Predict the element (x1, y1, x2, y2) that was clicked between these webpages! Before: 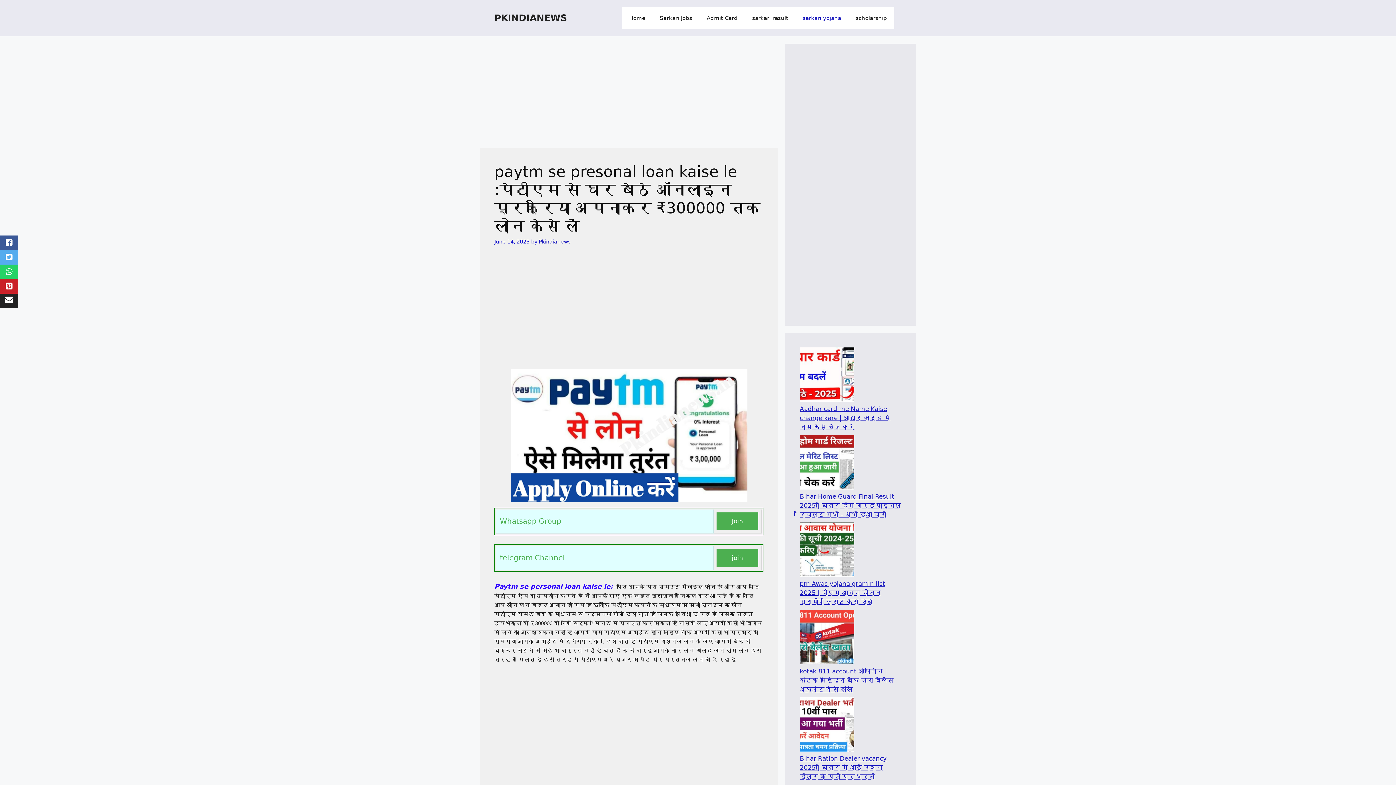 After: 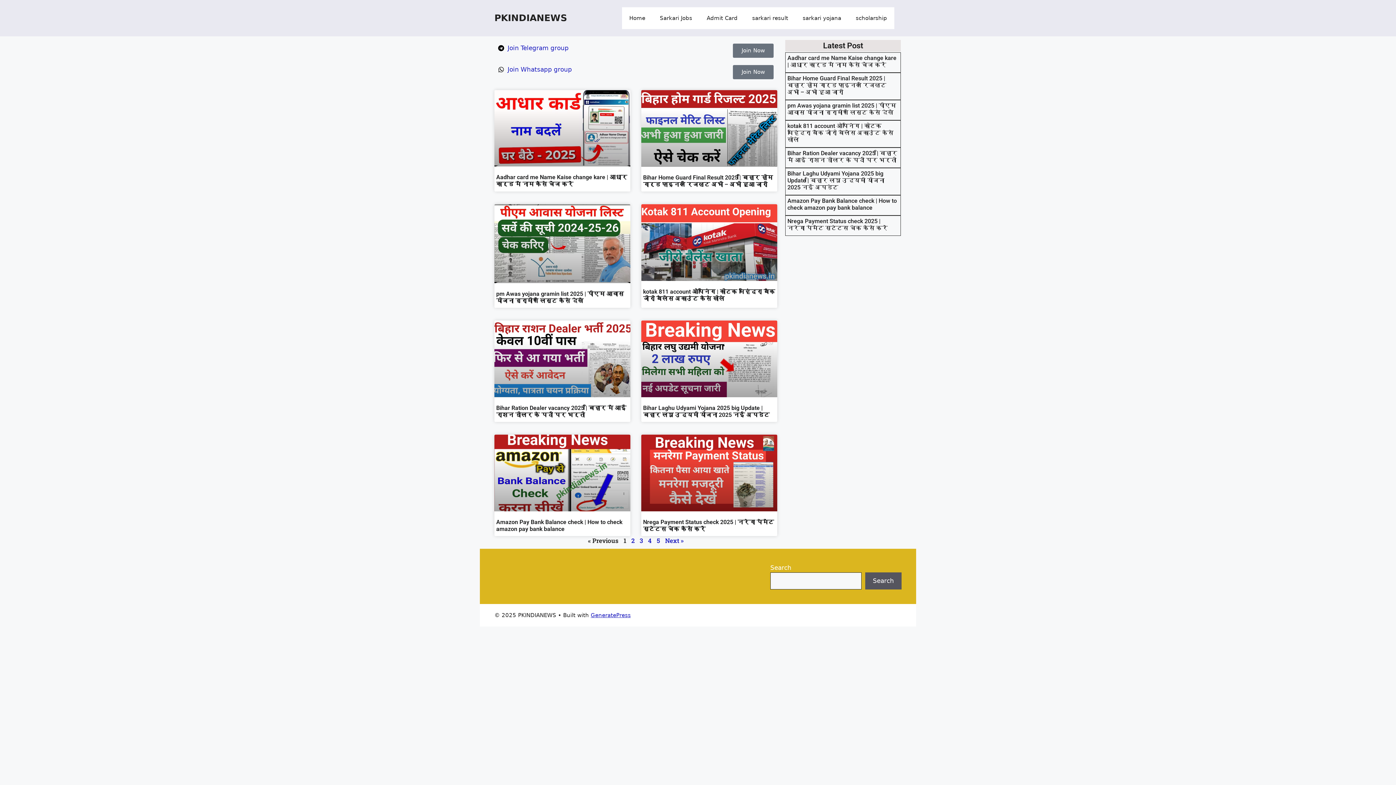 Action: bbox: (538, 238, 570, 244) label: Pkindianews